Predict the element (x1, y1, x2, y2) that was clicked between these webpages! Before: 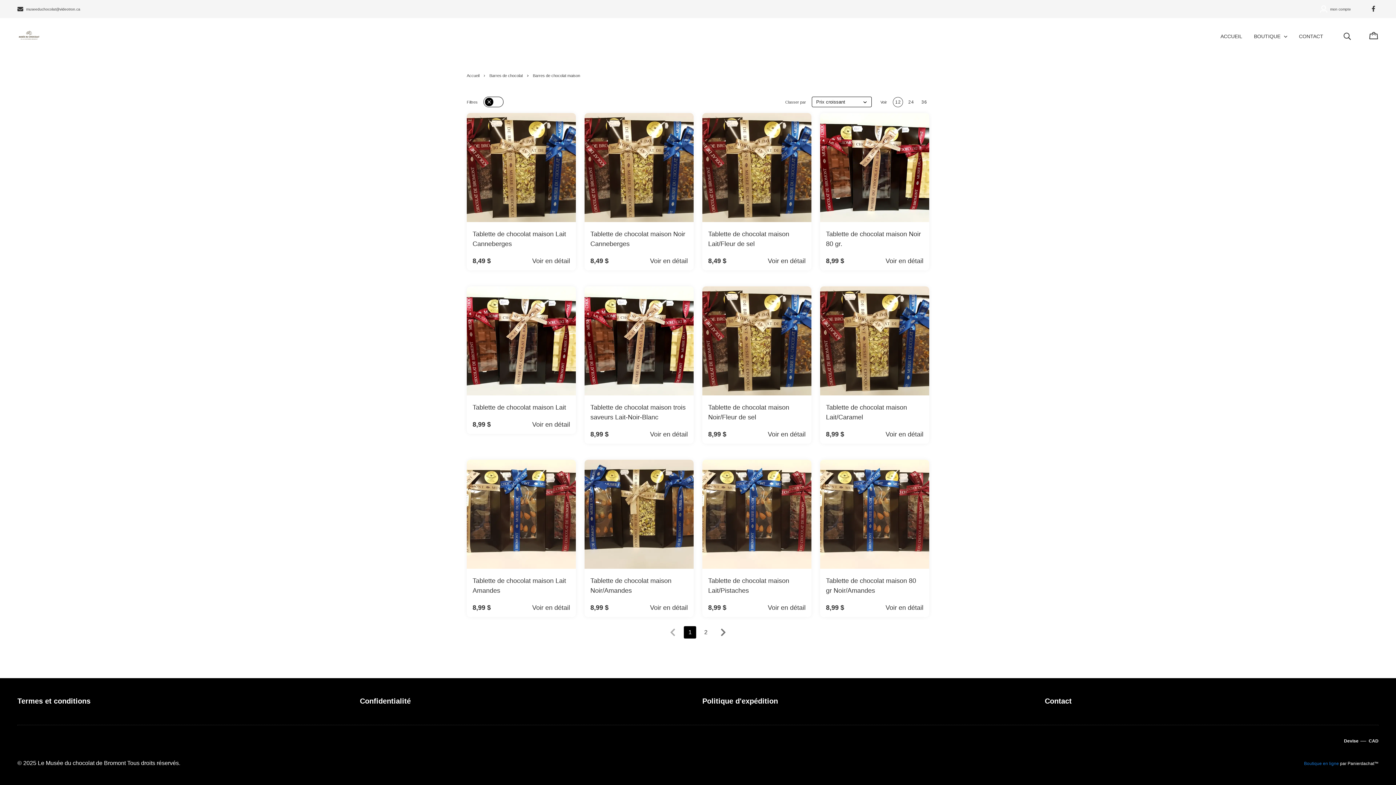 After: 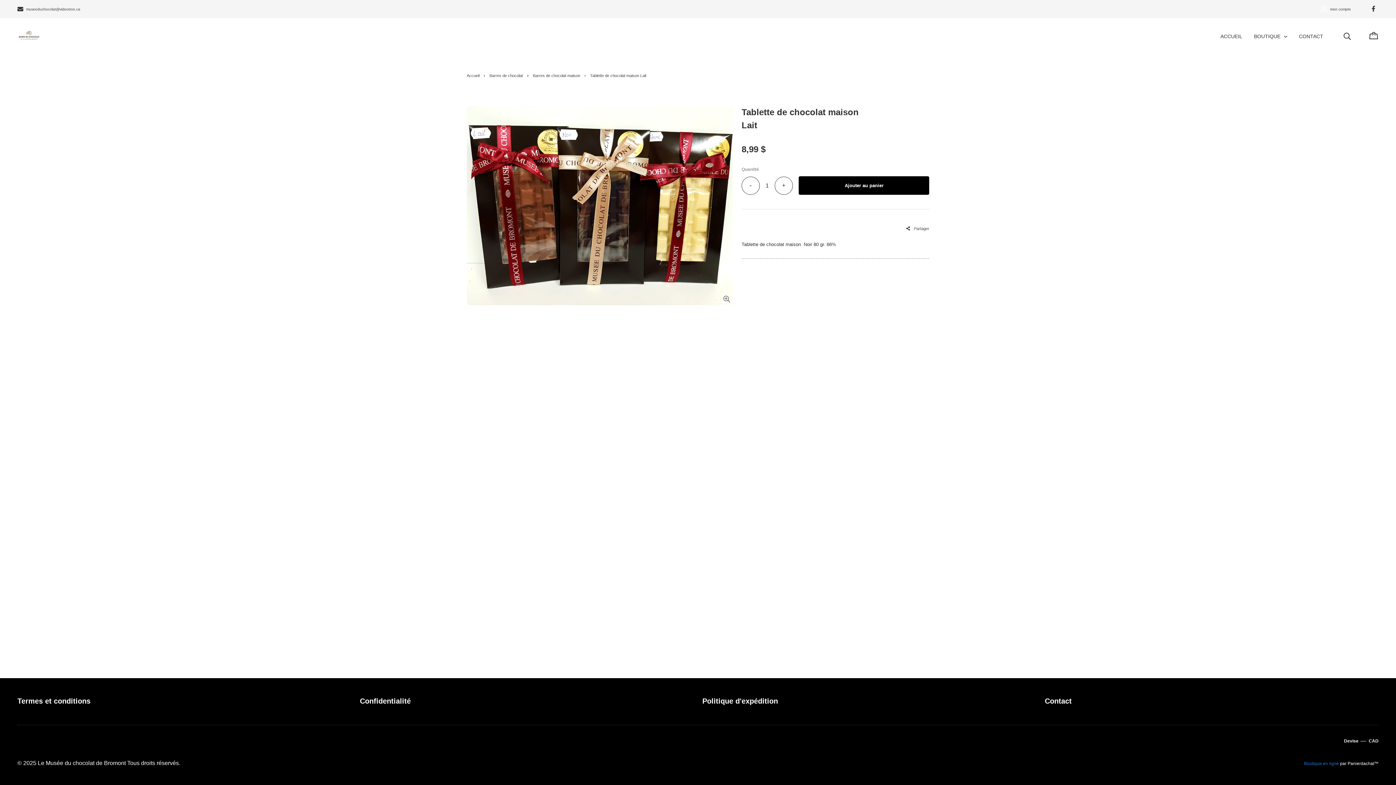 Action: label: Tablette de chocolat maison Lait bbox: (472, 404, 566, 411)